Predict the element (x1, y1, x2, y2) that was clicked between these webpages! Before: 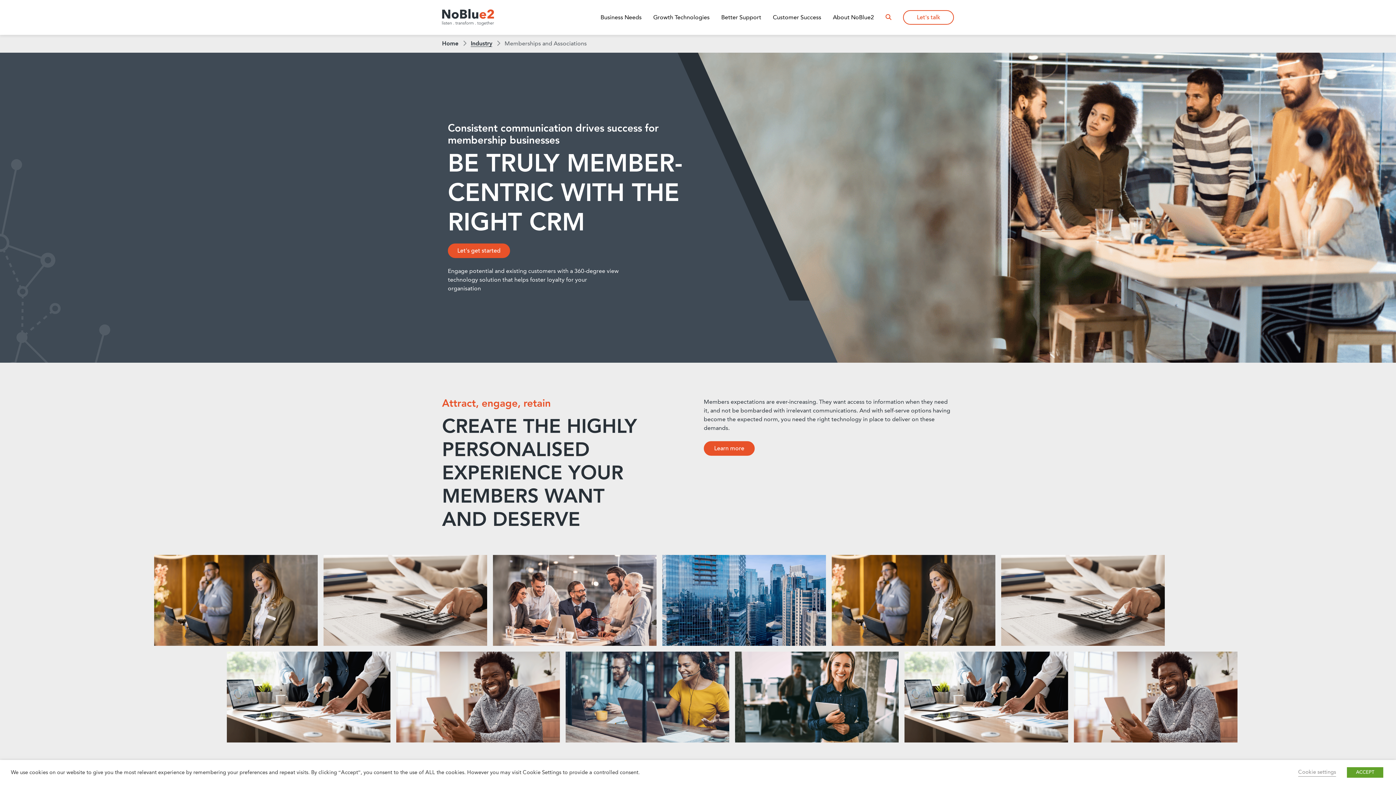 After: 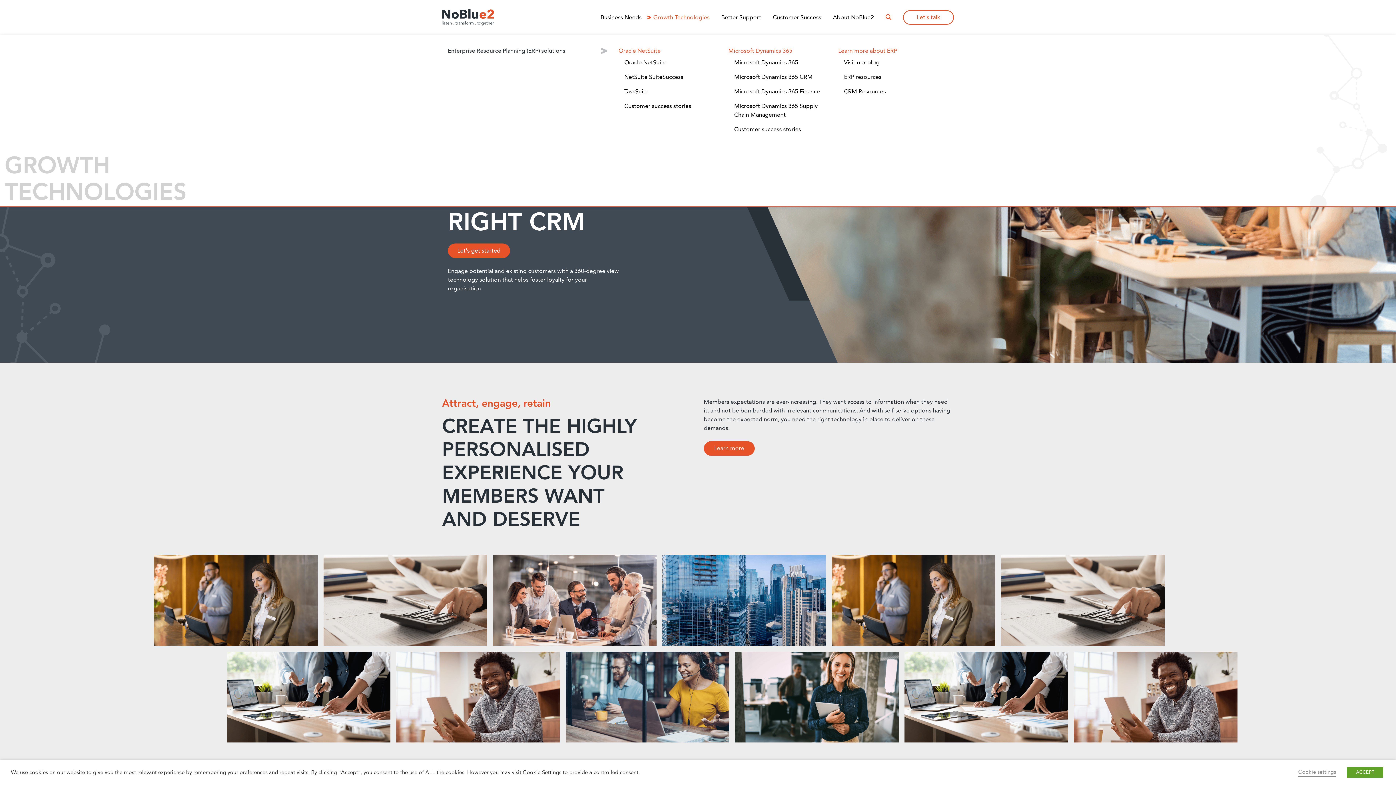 Action: label: Growth Technologies bbox: (647, 13, 715, 21)